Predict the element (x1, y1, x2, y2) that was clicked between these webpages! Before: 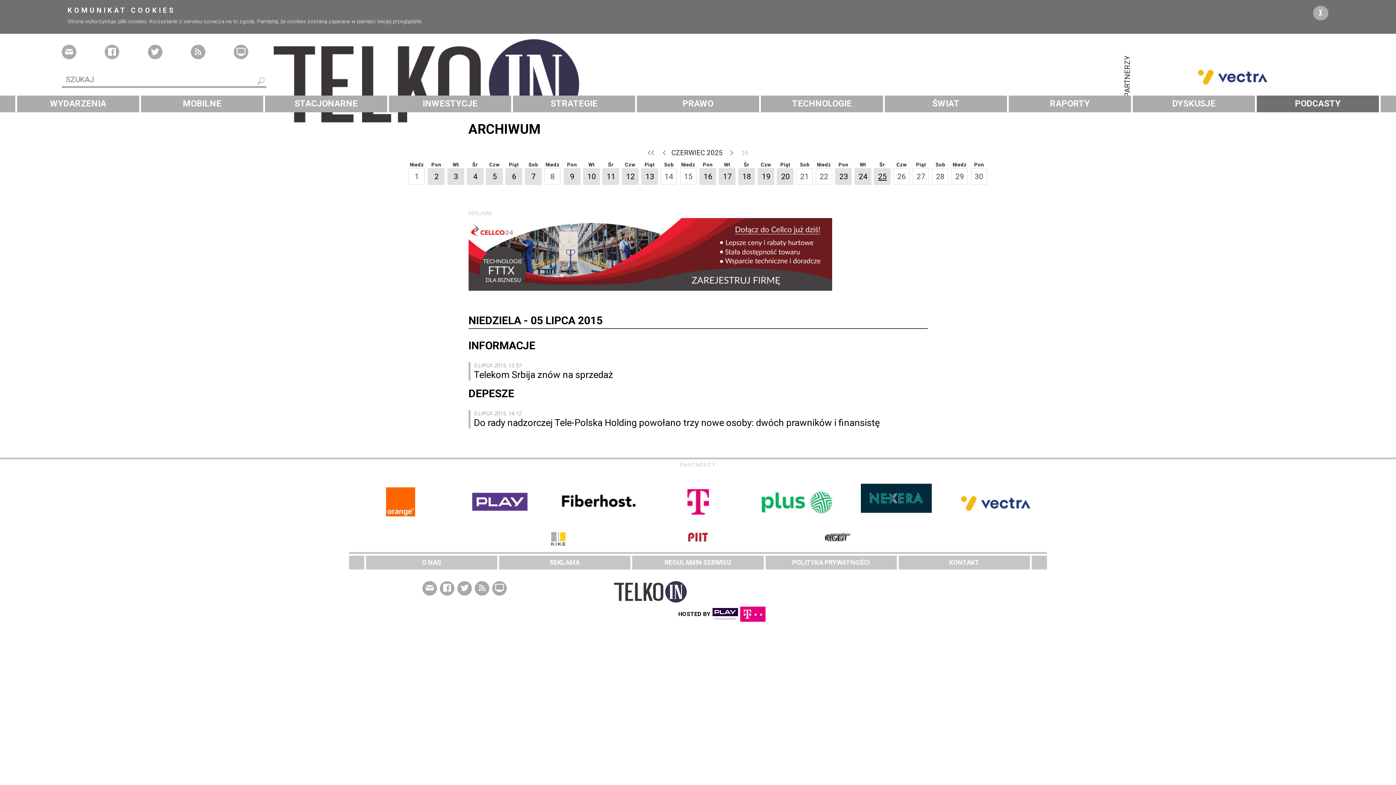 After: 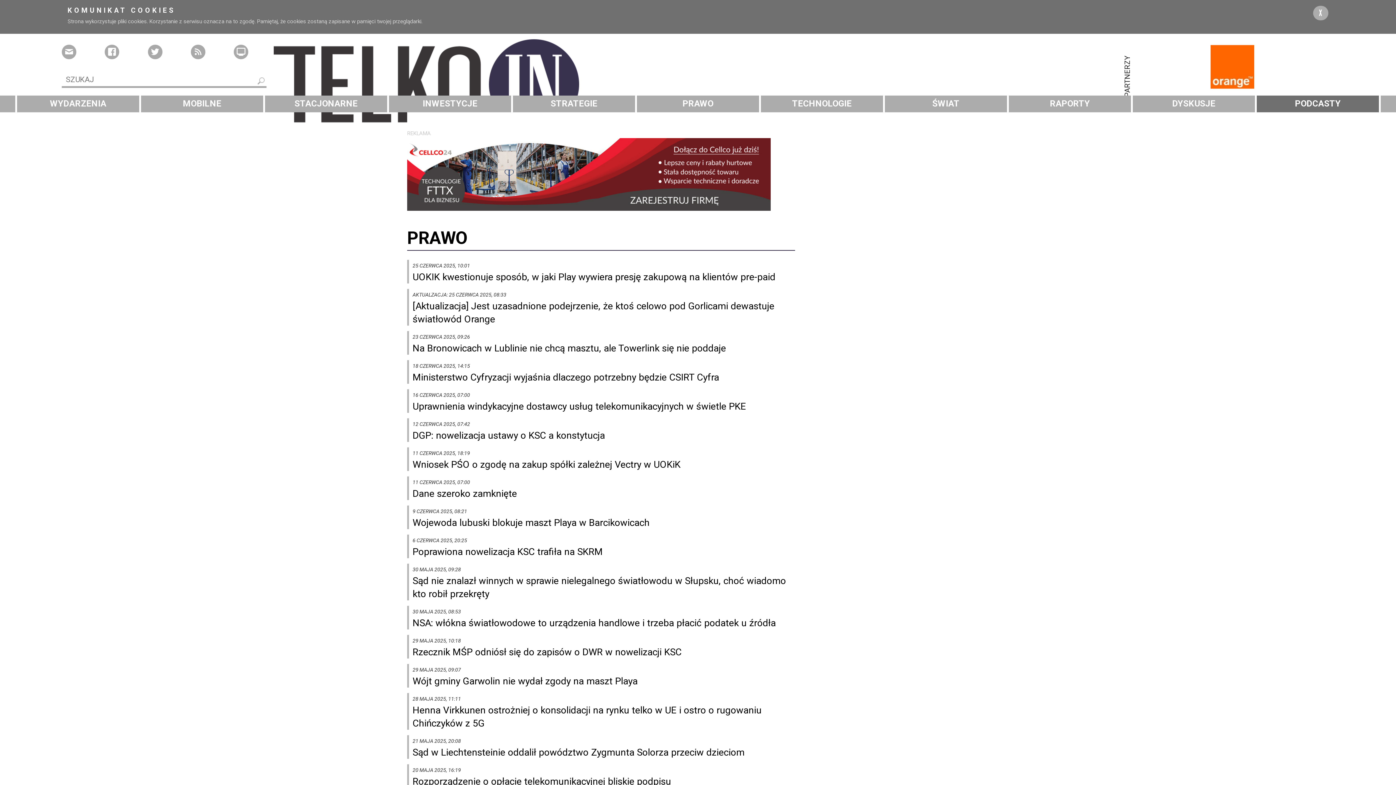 Action: bbox: (637, 95, 759, 112) label: PRAWO